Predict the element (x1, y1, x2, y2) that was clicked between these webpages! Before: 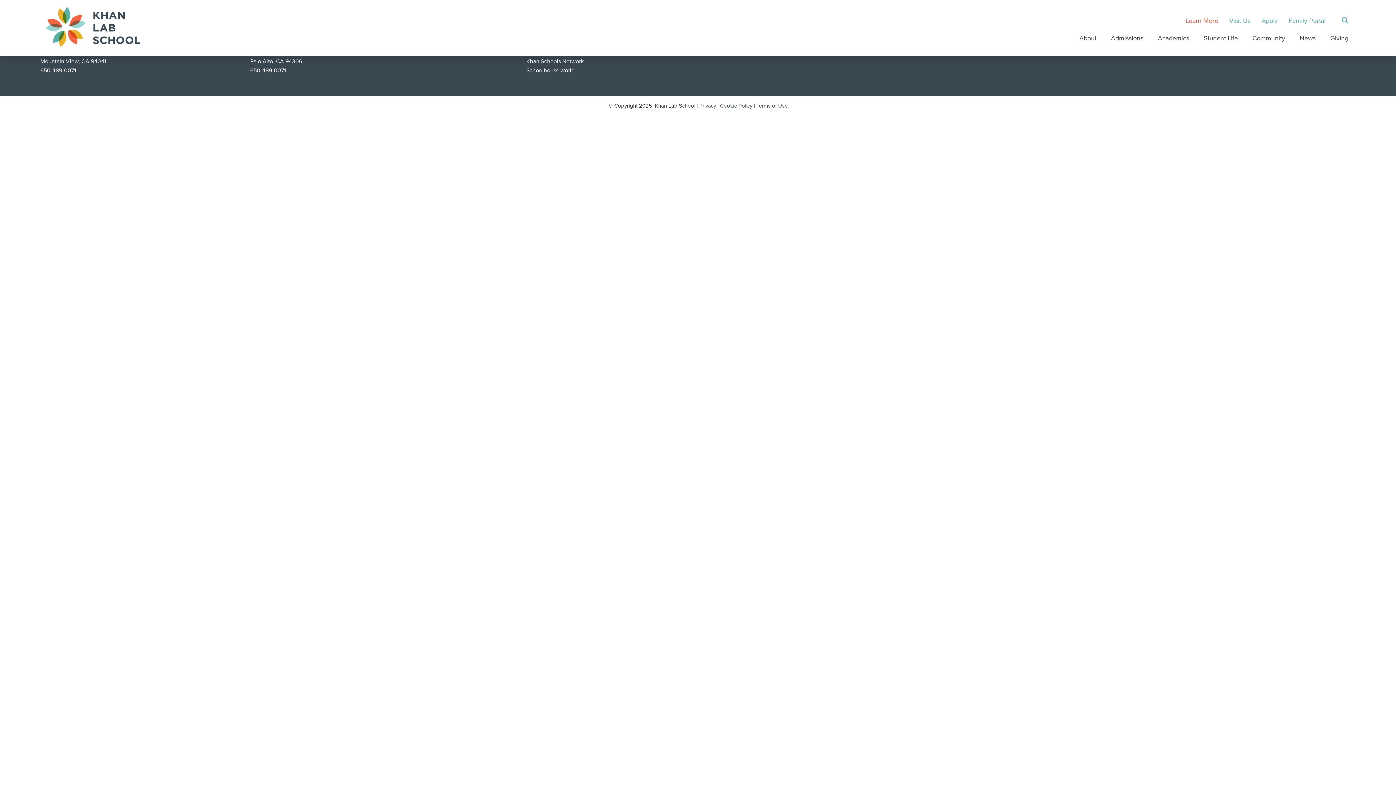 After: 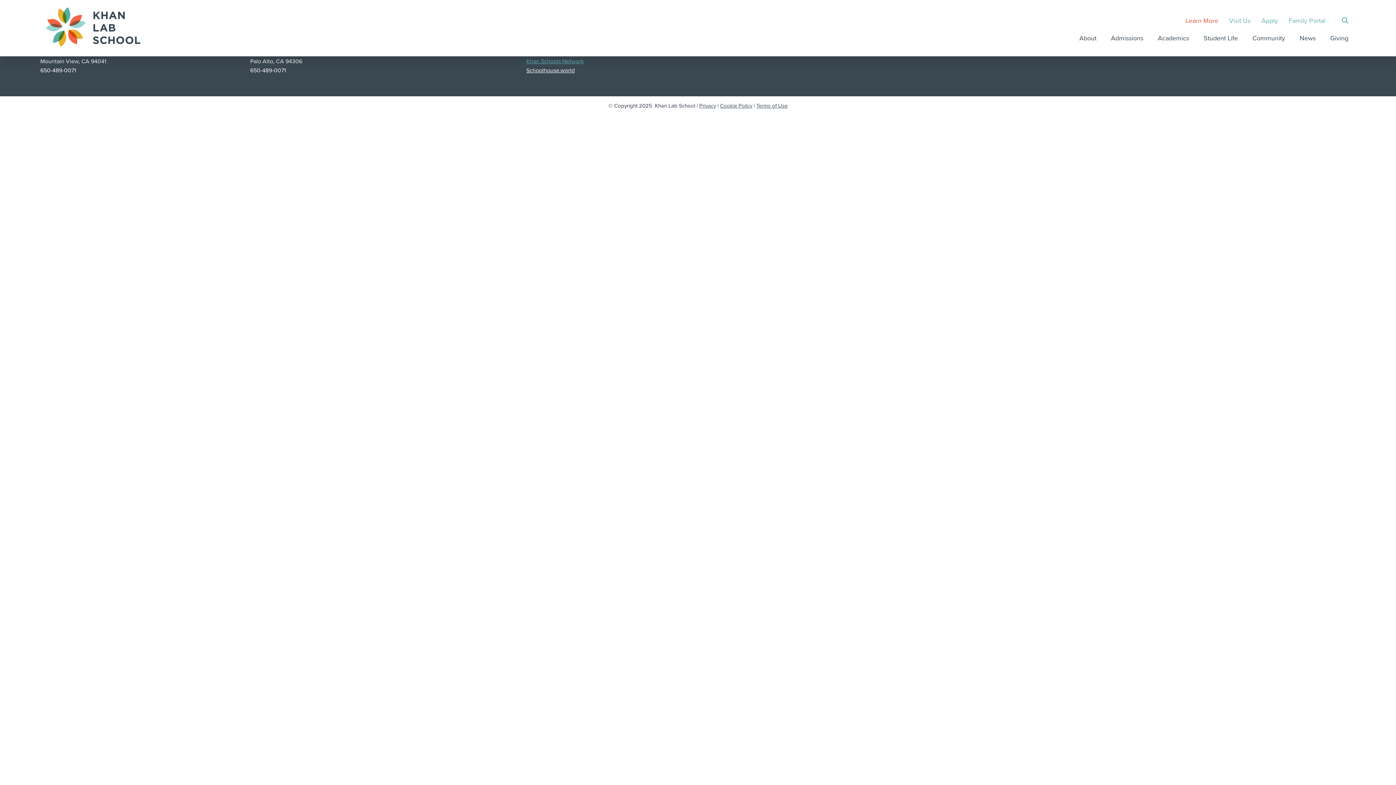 Action: bbox: (526, 57, 583, 65) label: Khan Schools Network